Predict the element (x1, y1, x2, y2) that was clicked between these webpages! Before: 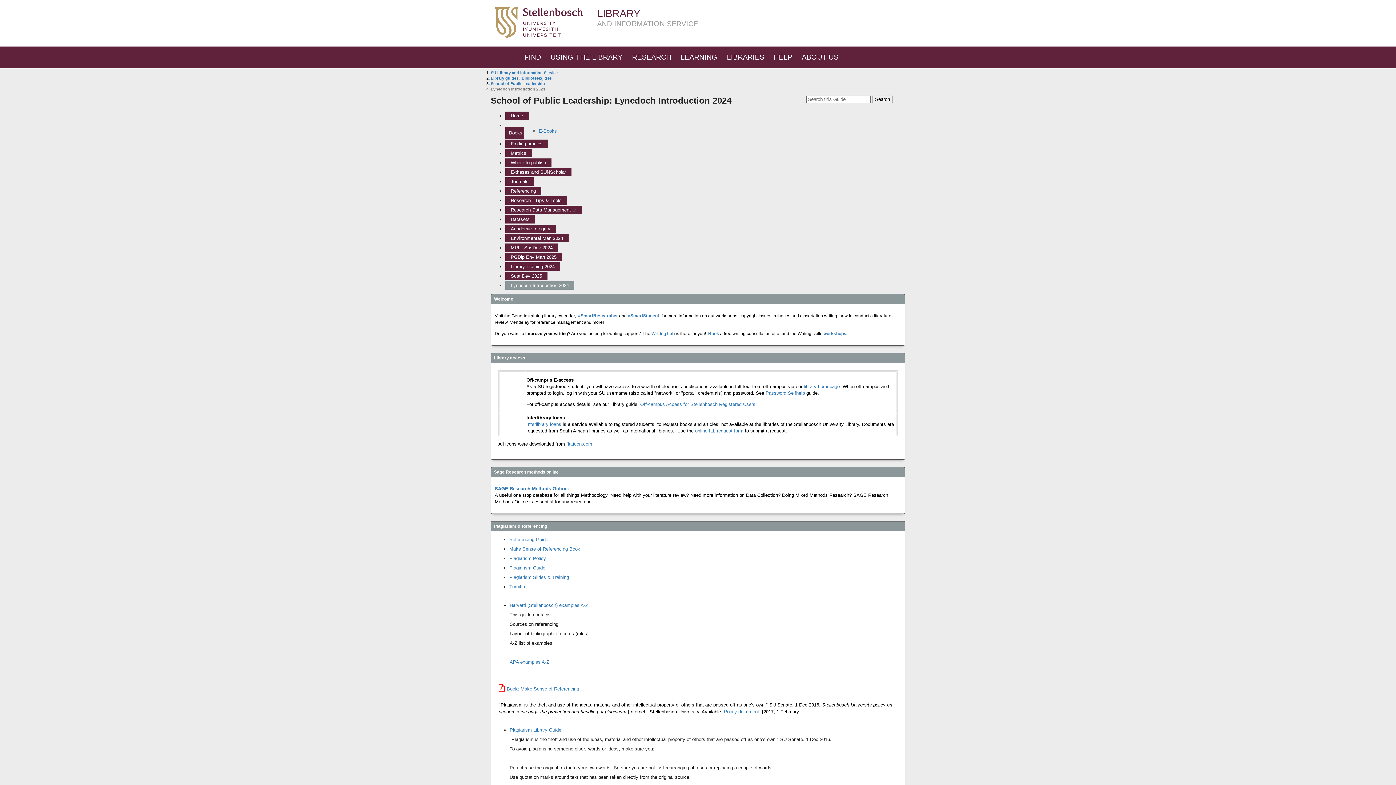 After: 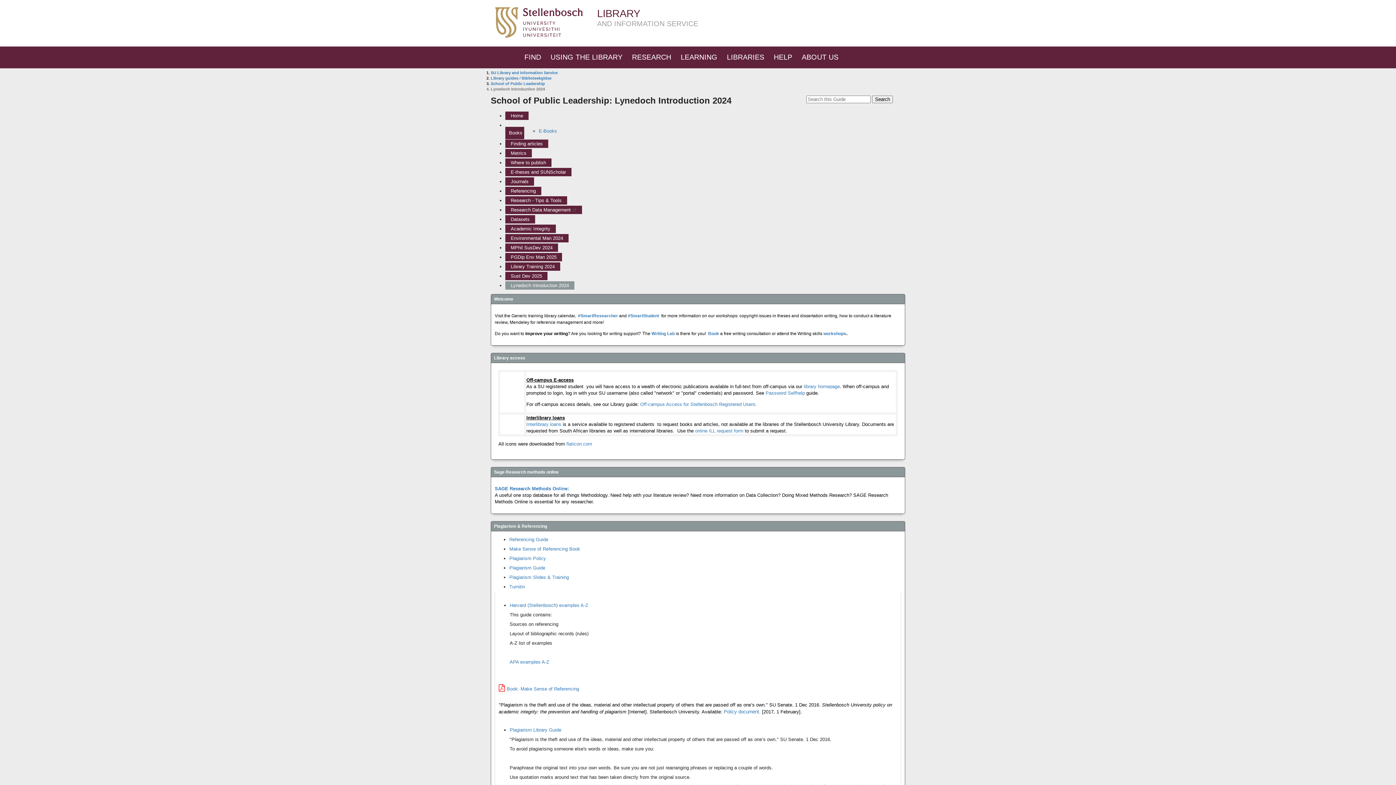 Action: label: Book bbox: (708, 331, 719, 336)